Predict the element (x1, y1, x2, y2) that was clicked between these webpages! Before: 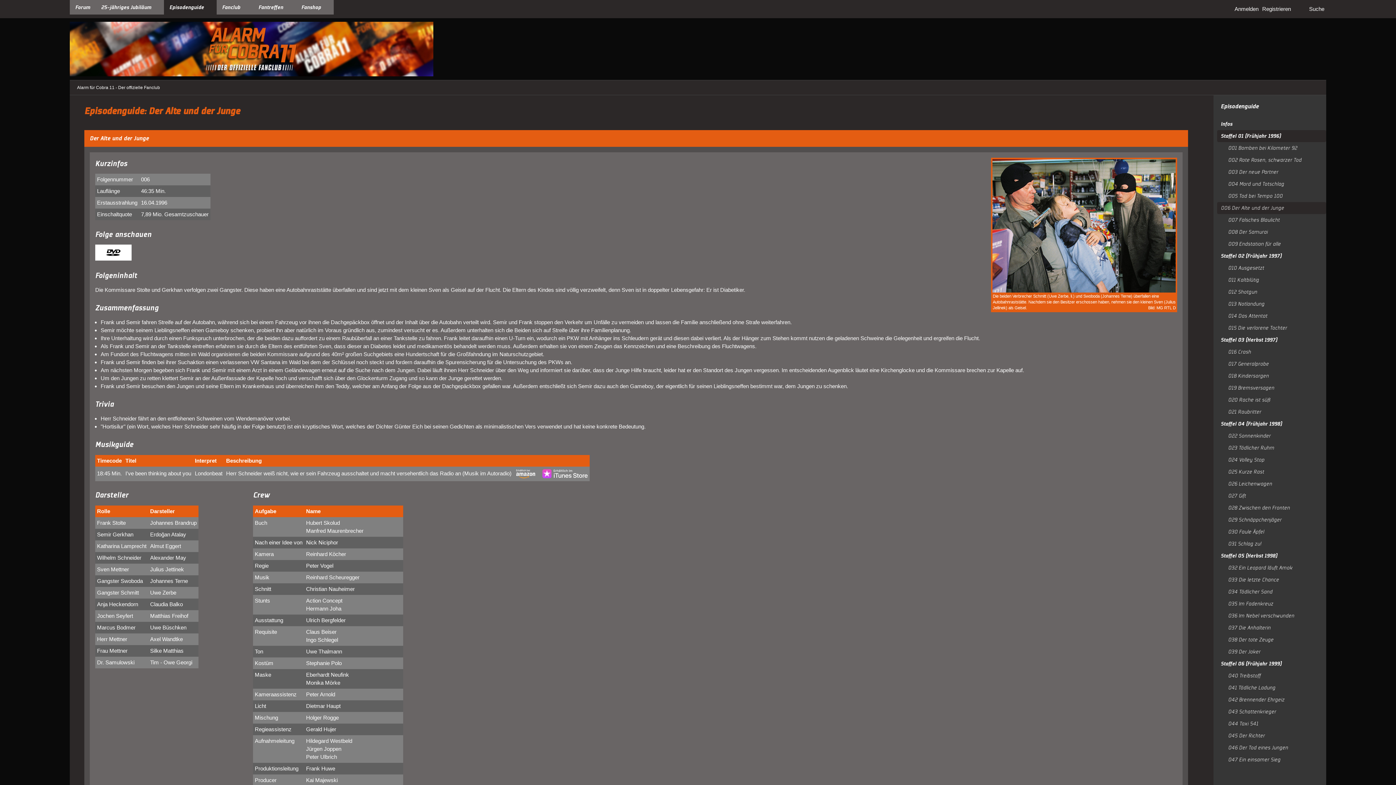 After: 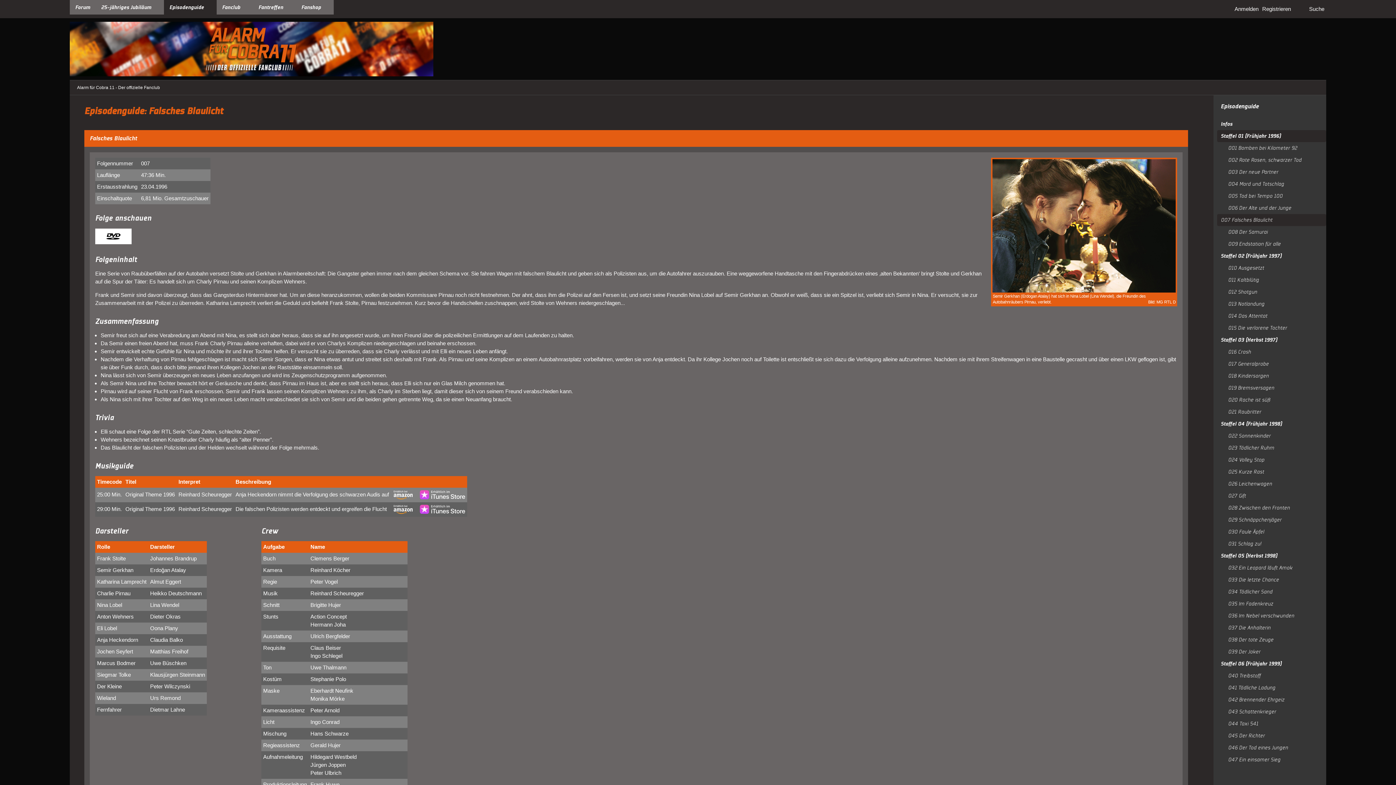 Action: bbox: (1213, 214, 1326, 226) label: 007 Falsches Blaulicht